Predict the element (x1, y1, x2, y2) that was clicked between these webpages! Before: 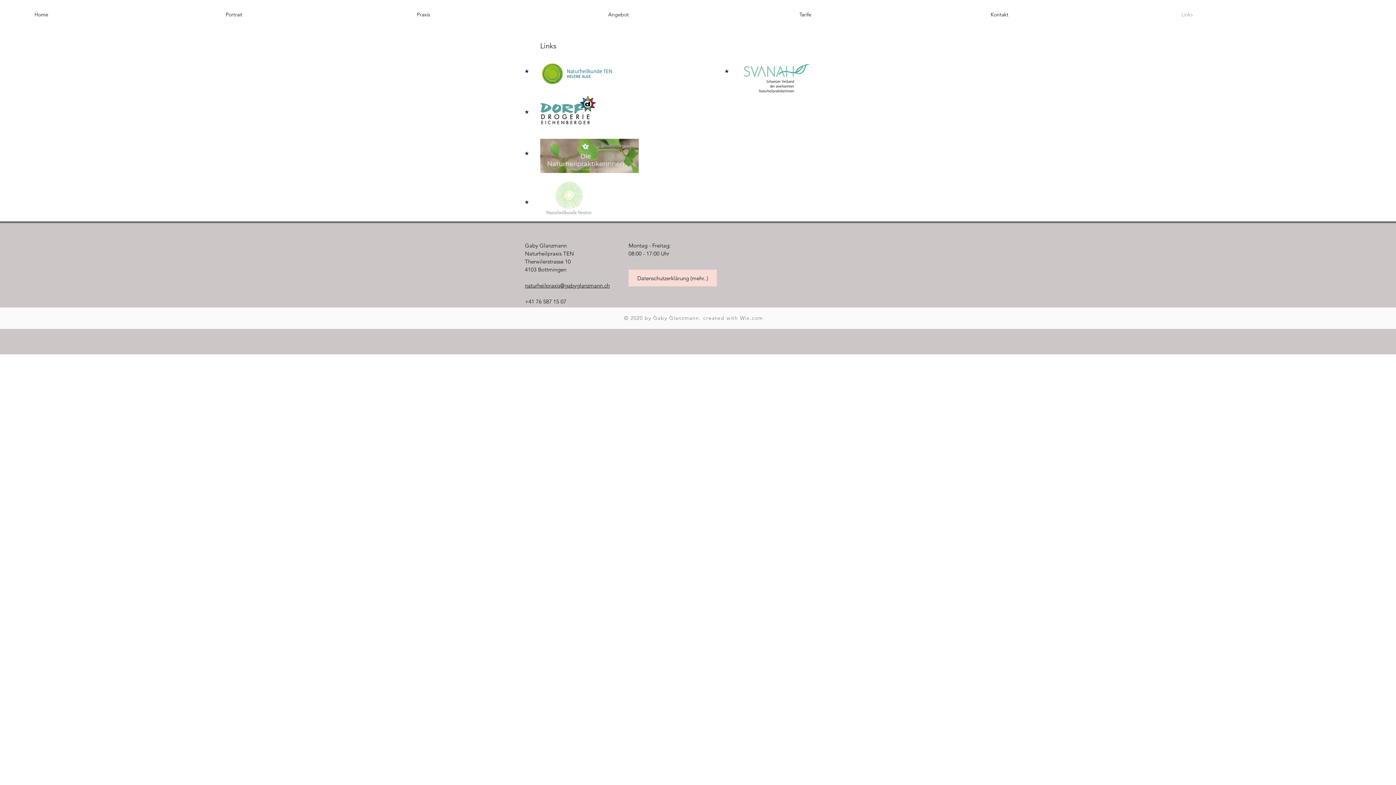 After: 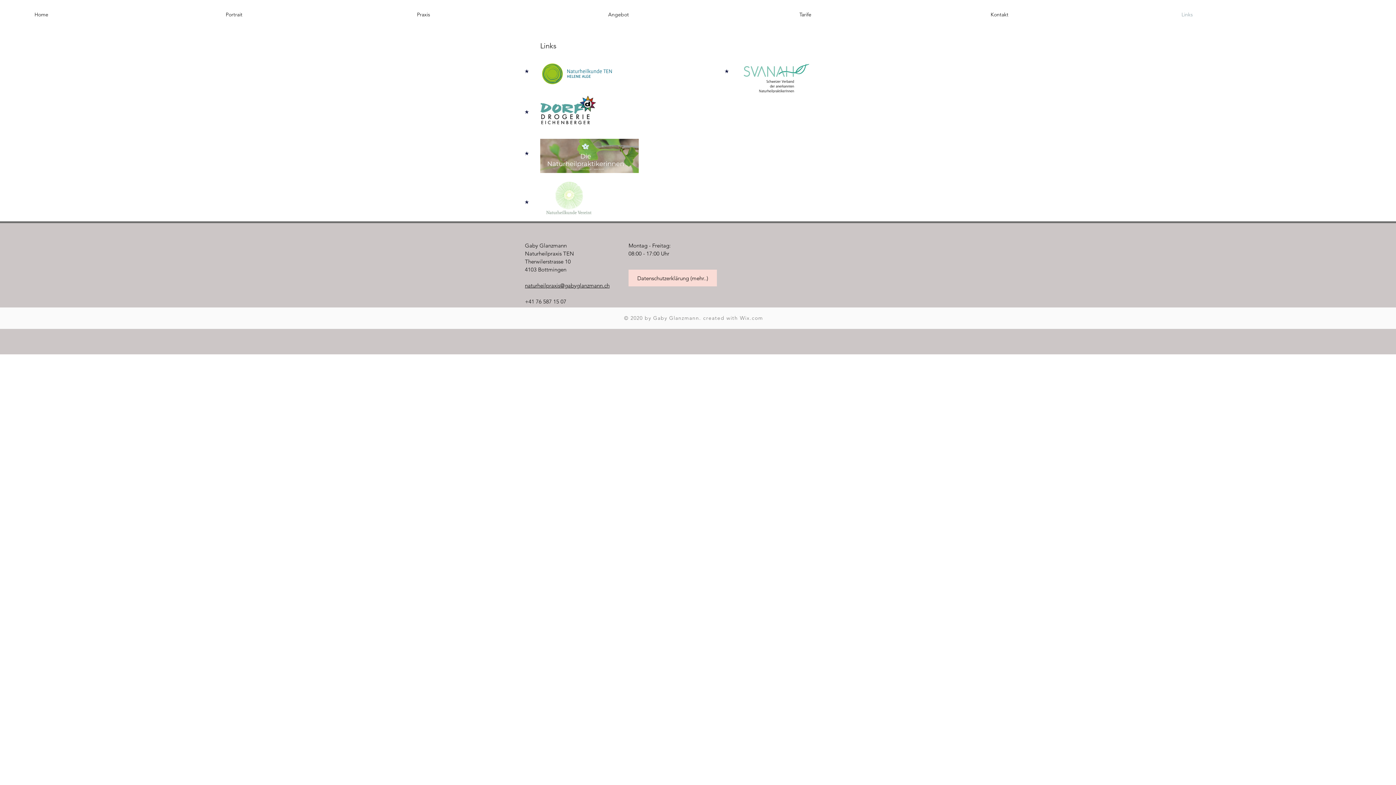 Action: bbox: (540, 138, 638, 173)